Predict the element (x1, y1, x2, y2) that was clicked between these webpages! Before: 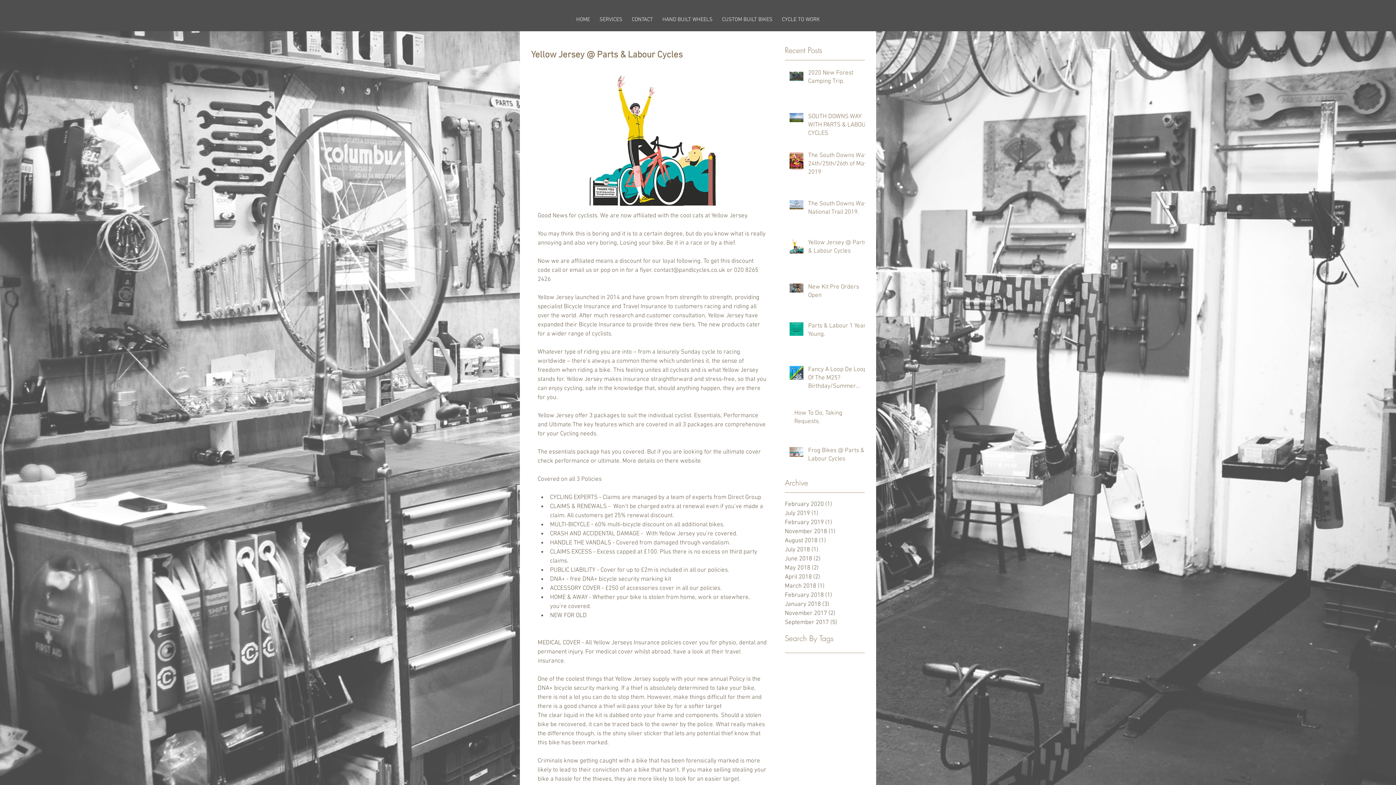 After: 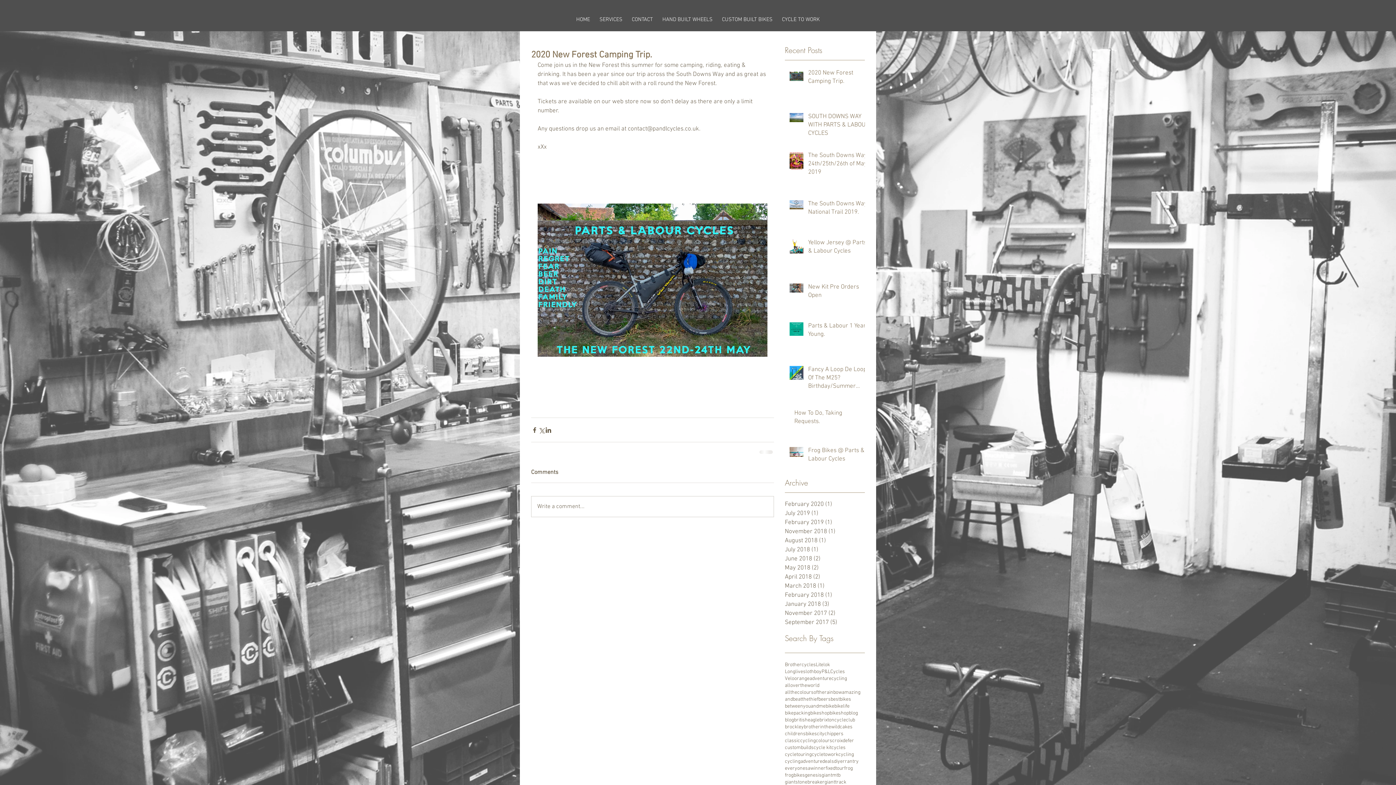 Action: bbox: (808, 69, 869, 88) label: 2020 New Forest Camping Trip.